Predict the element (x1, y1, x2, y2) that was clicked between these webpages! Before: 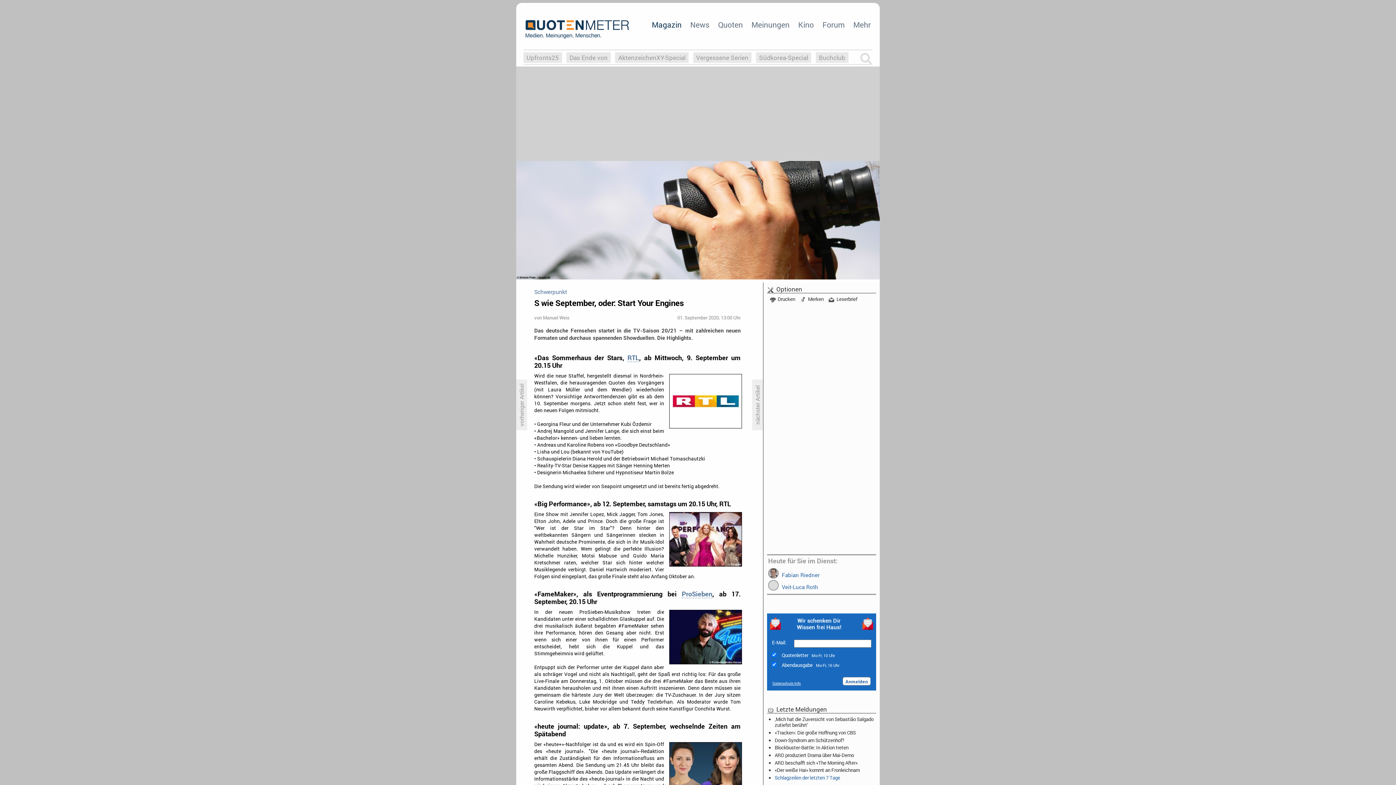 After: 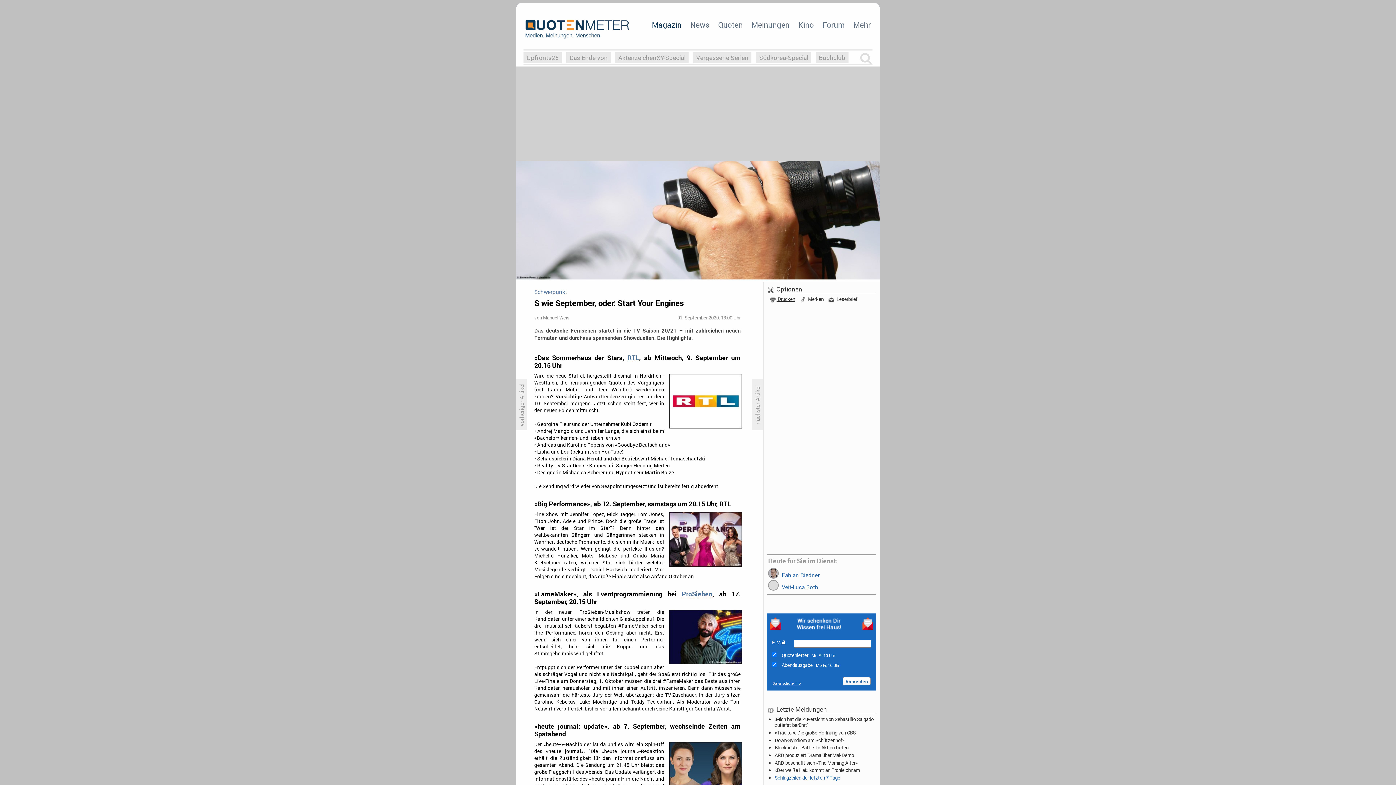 Action: label:  Drucken bbox: (770, 296, 795, 302)